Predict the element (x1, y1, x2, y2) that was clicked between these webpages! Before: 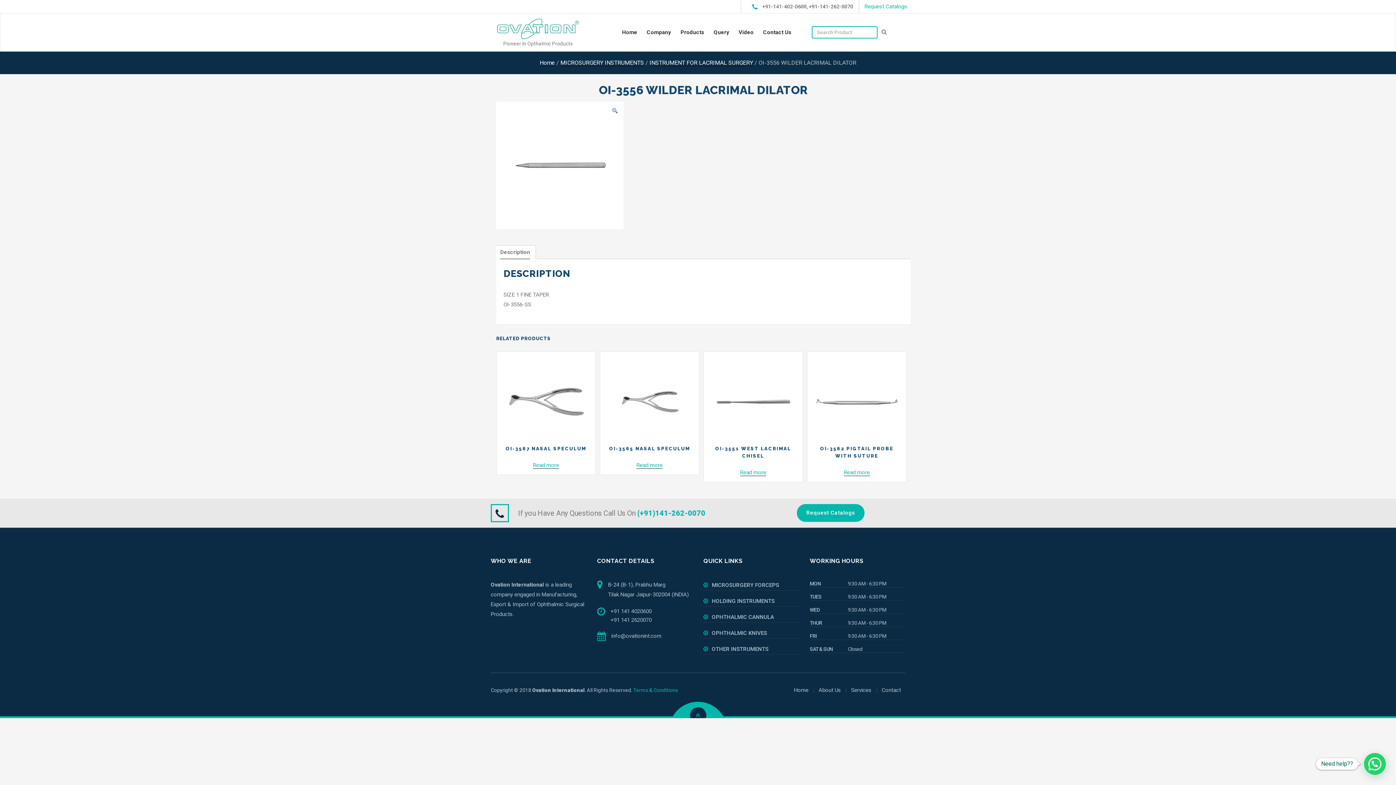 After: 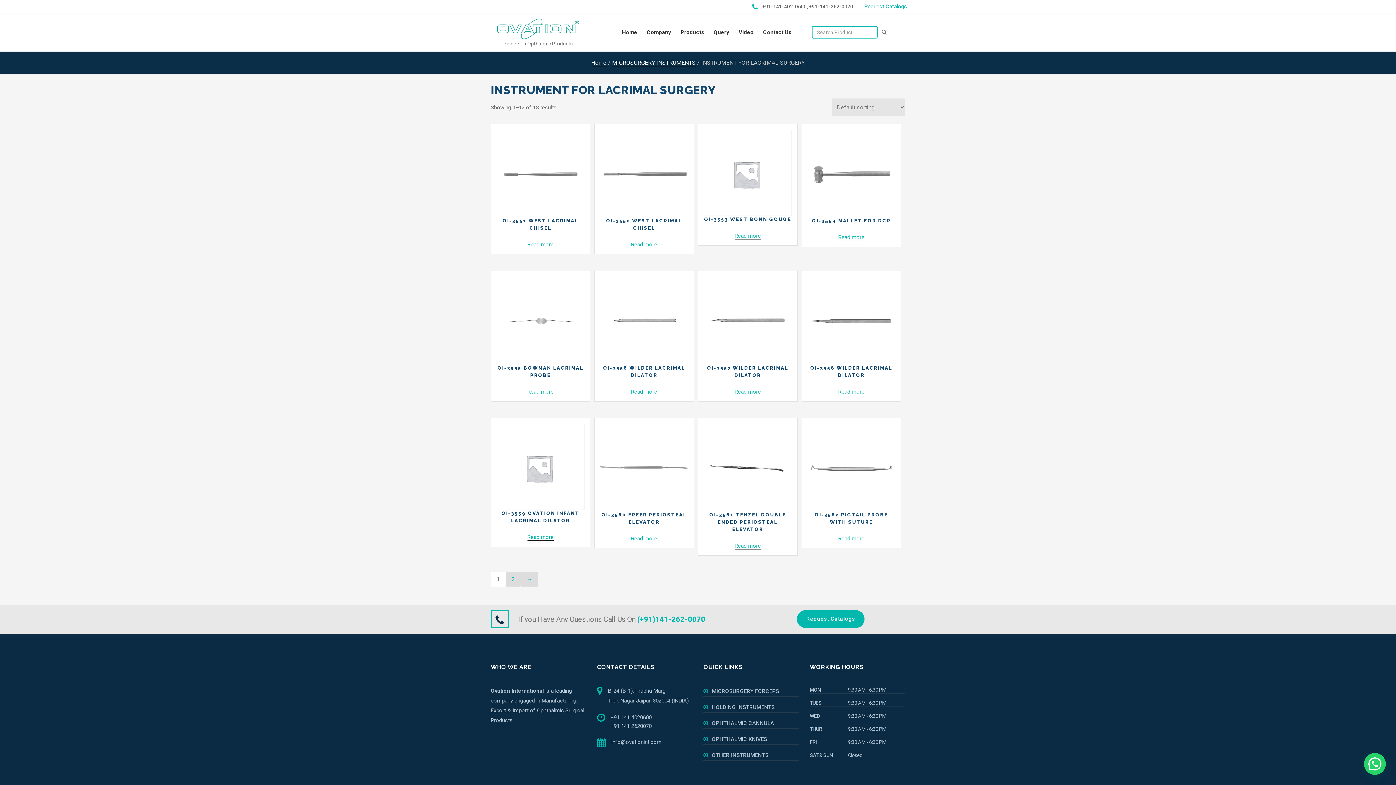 Action: bbox: (649, 59, 753, 66) label: INSTRUMENT FOR LACRIMAL SURGERY